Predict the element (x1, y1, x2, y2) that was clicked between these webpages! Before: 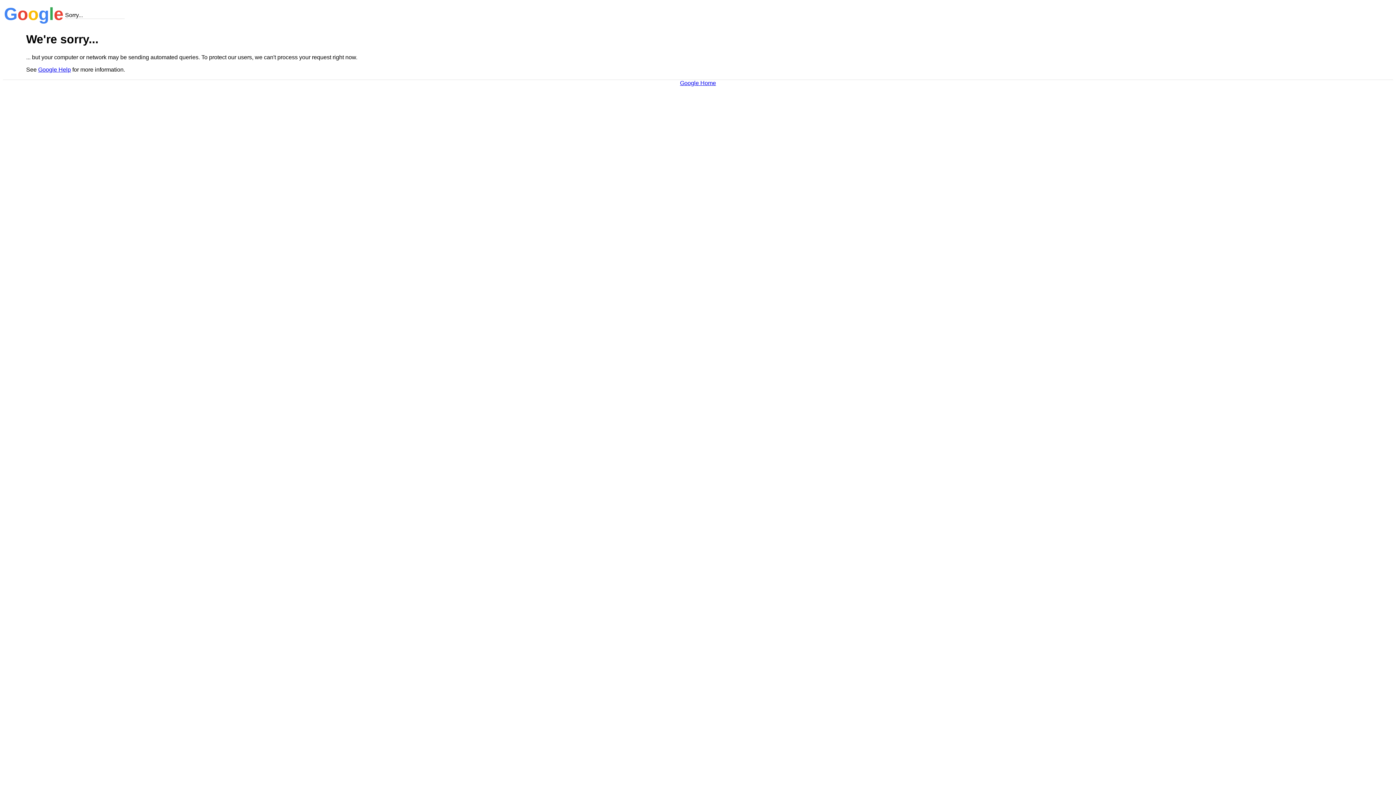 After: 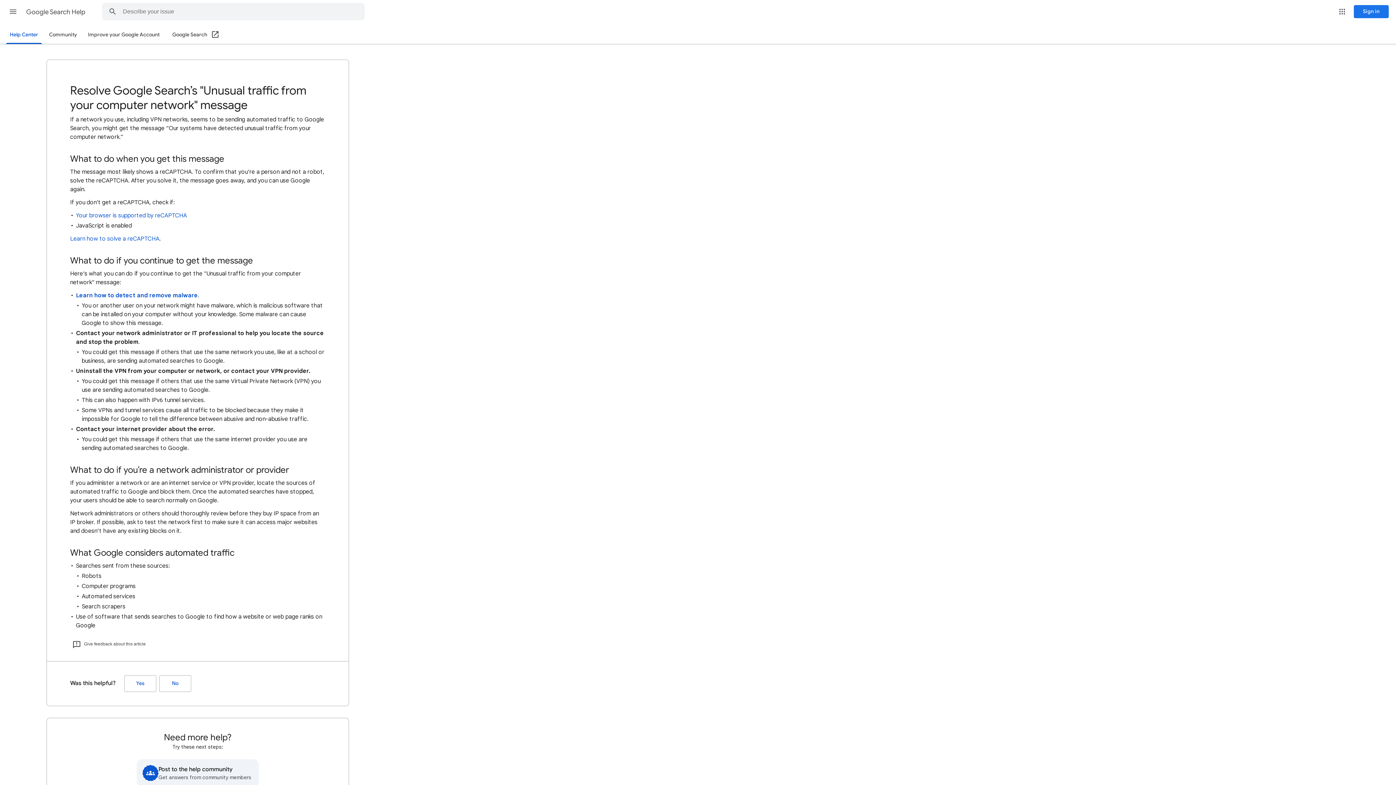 Action: label: Google Help bbox: (38, 66, 70, 72)